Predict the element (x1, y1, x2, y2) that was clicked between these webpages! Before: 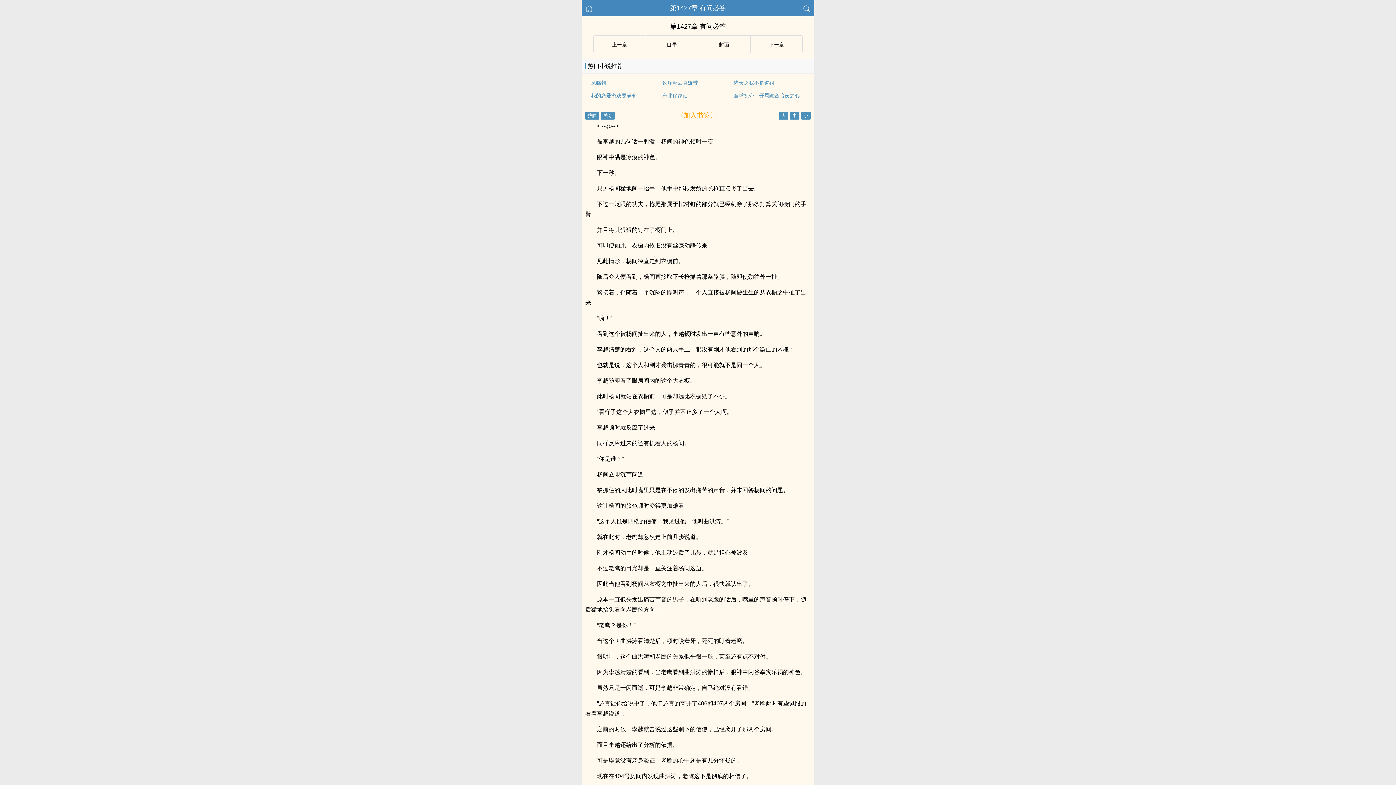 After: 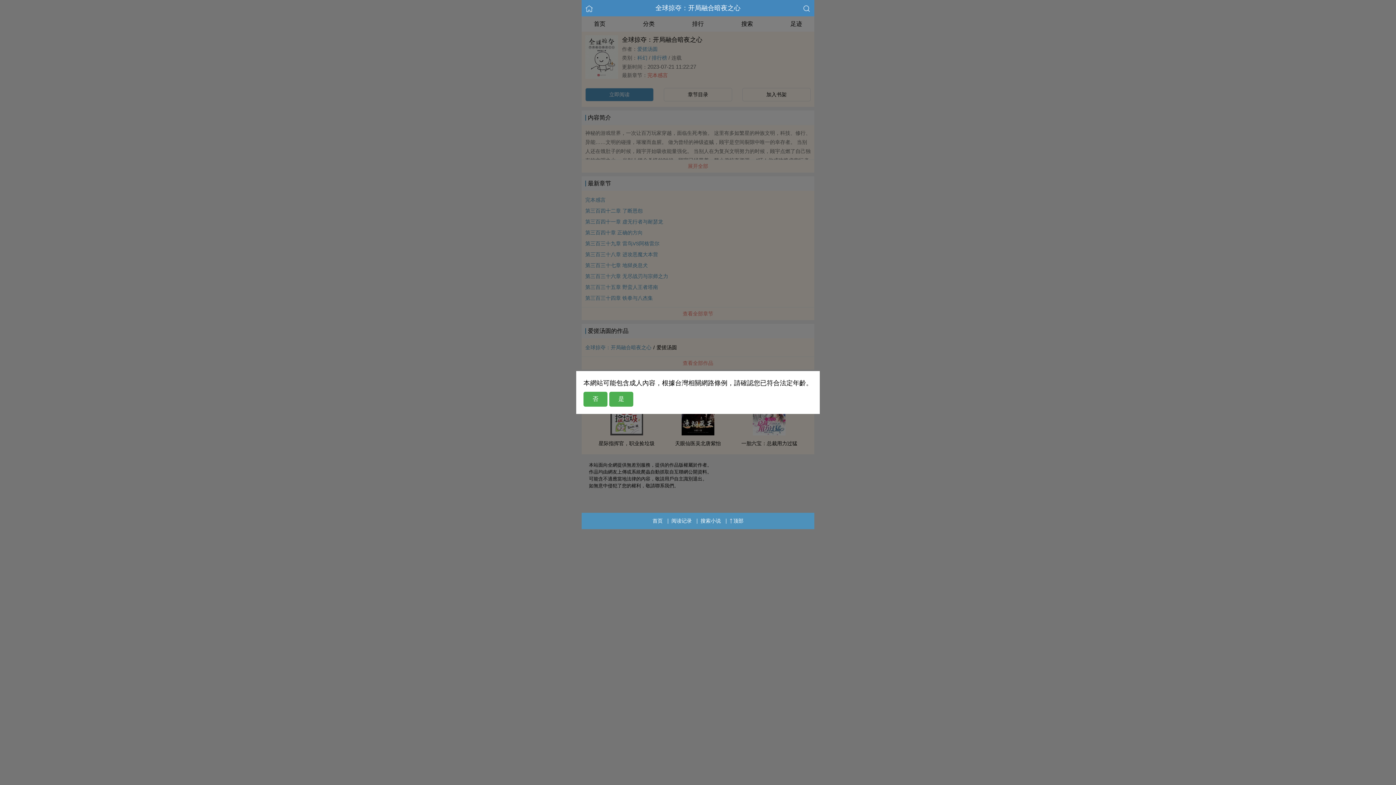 Action: bbox: (733, 92, 800, 98) label: 全球掠夺：开局融合暗夜之心